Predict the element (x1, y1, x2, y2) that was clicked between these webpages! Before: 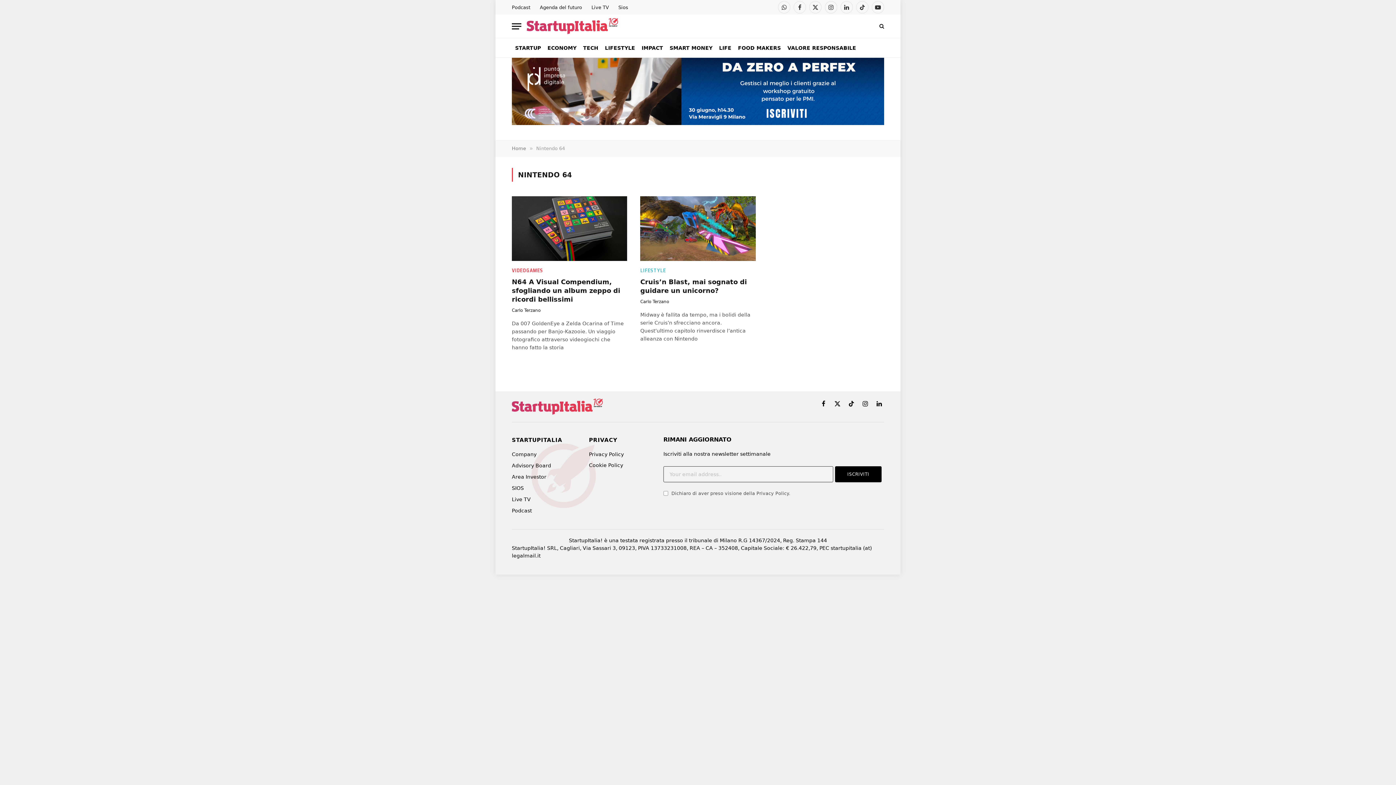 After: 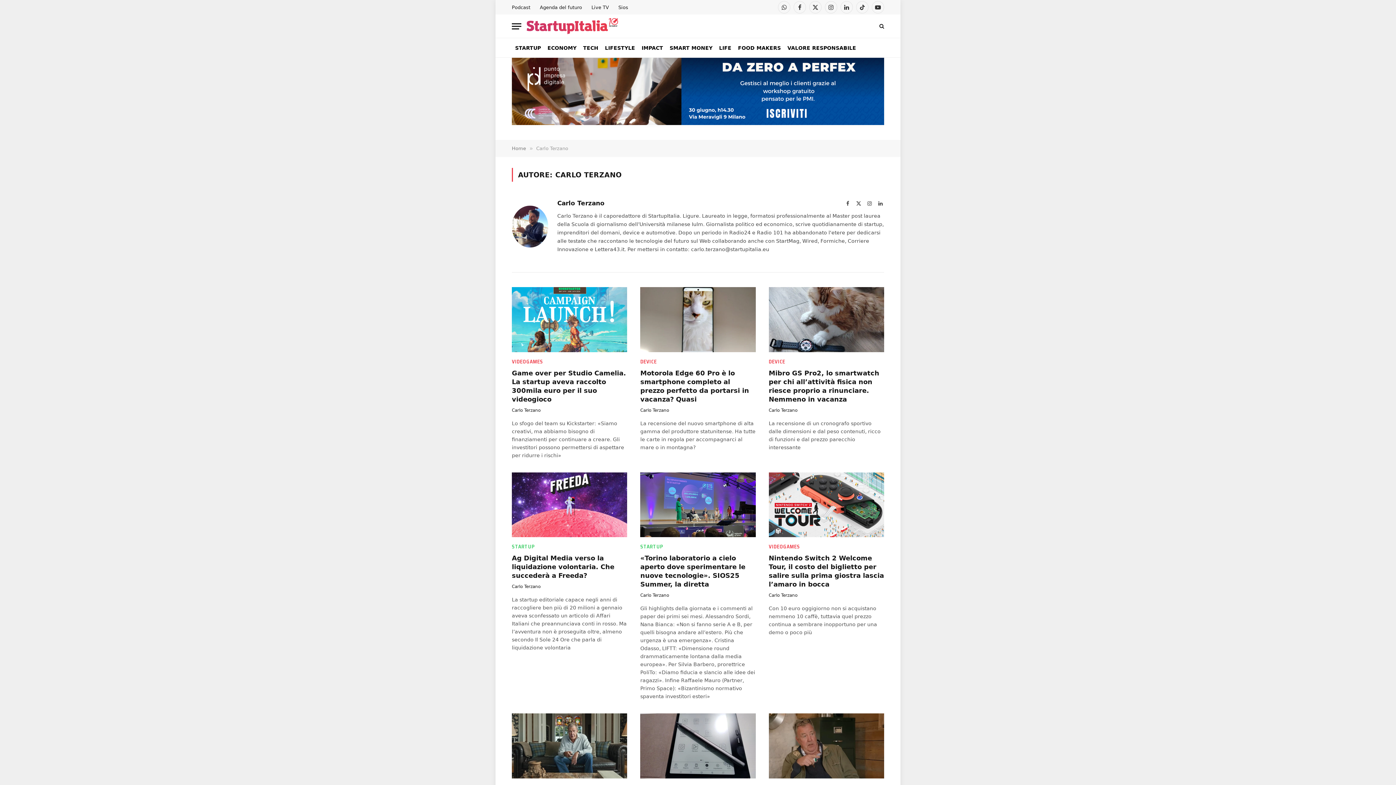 Action: label: Carlo Terzano bbox: (512, 308, 540, 313)